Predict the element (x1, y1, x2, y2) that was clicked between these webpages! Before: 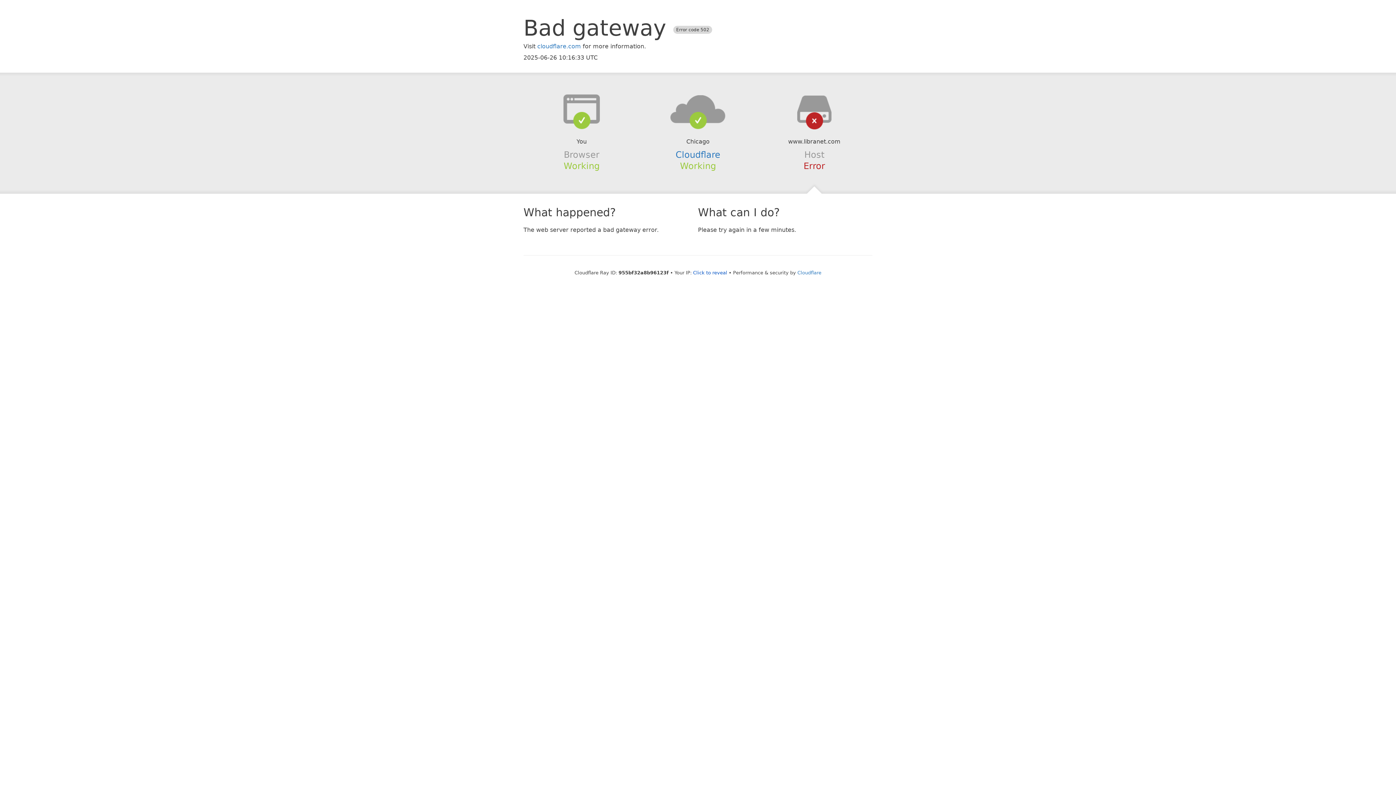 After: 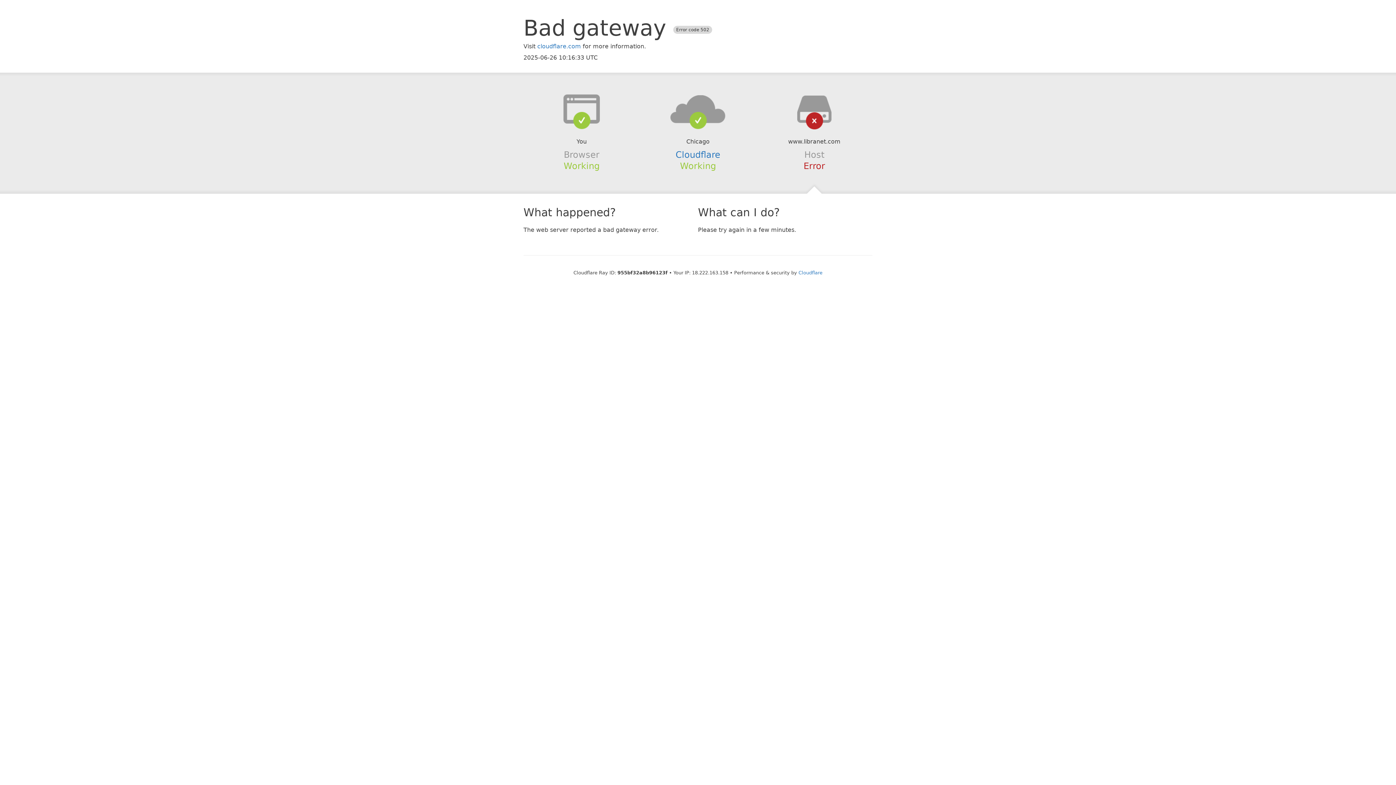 Action: label: Click to reveal bbox: (693, 270, 727, 275)